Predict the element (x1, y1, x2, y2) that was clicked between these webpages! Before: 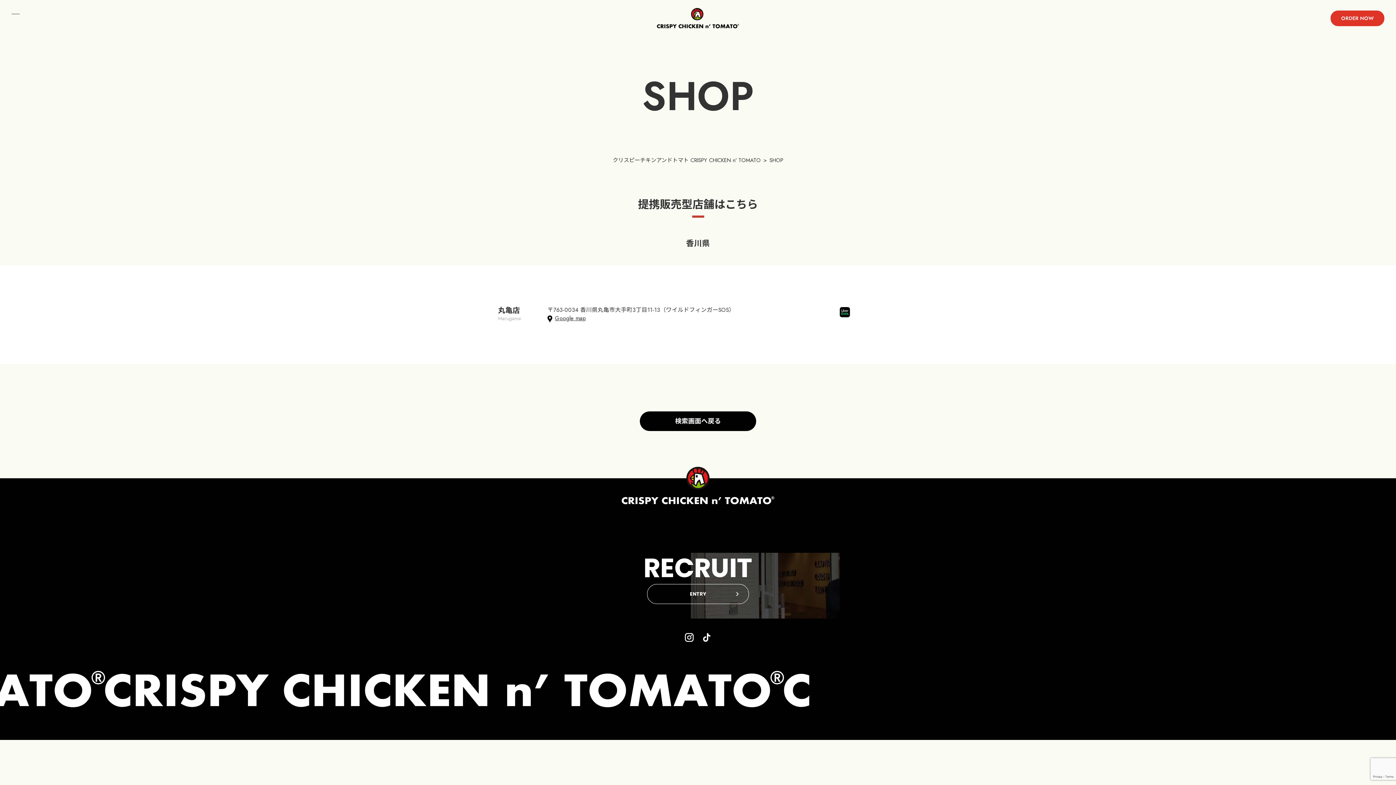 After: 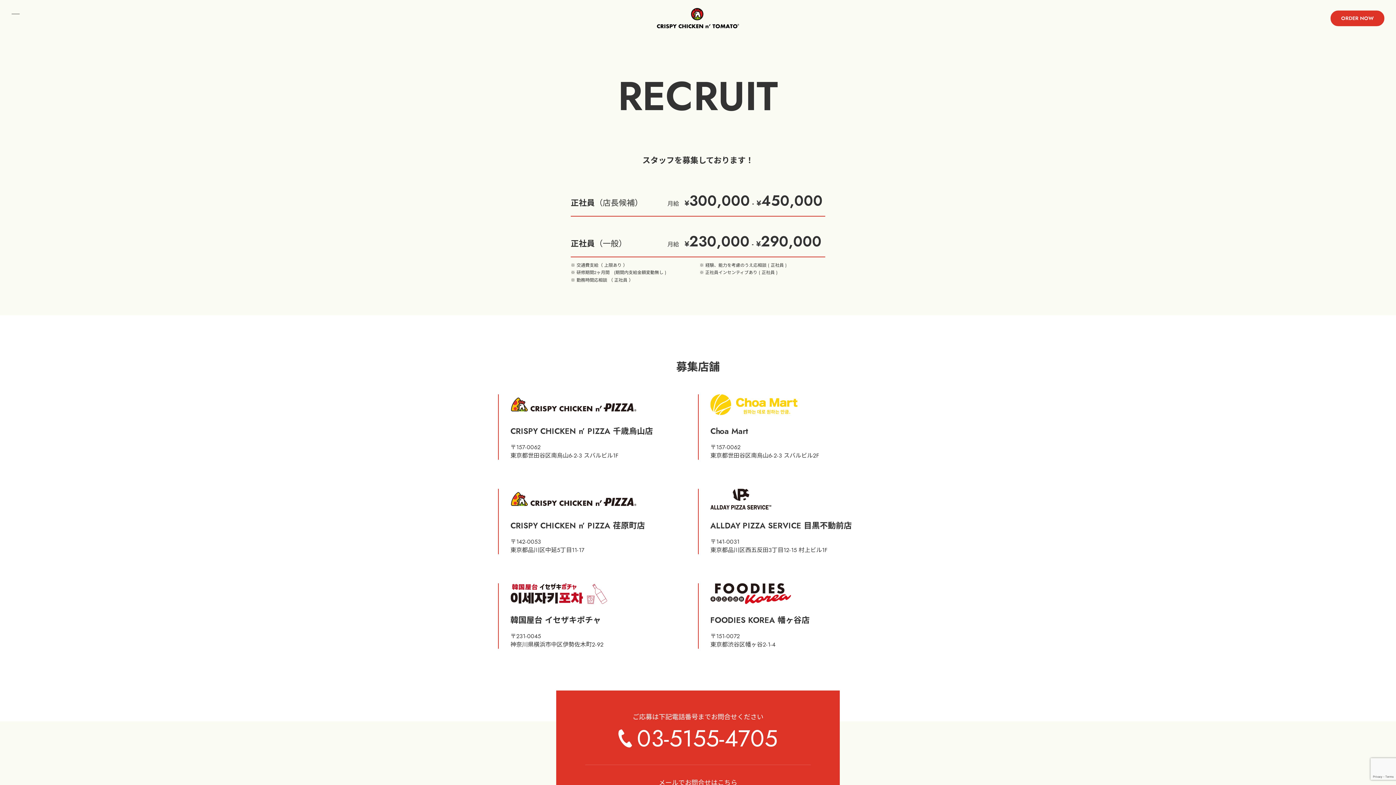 Action: label: ENTRY bbox: (647, 584, 749, 604)